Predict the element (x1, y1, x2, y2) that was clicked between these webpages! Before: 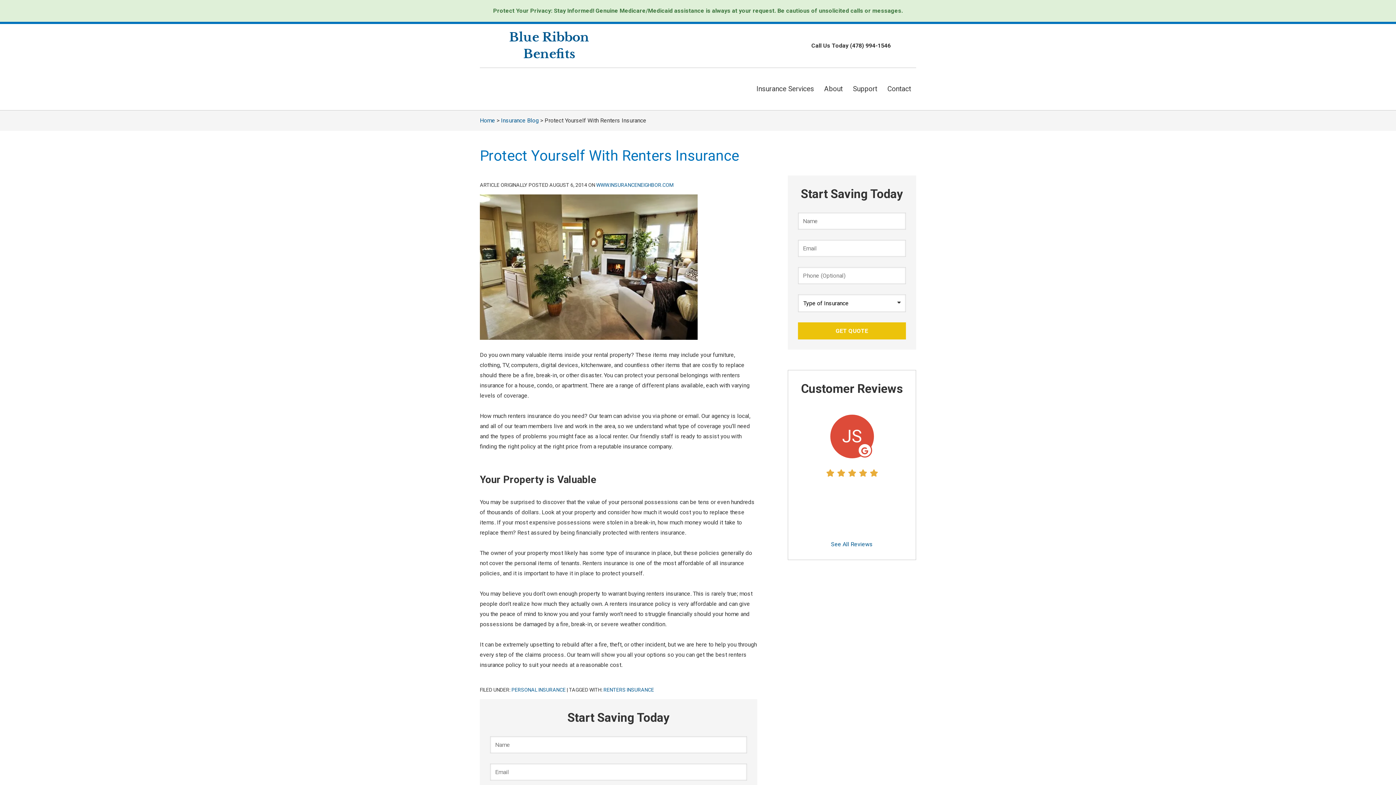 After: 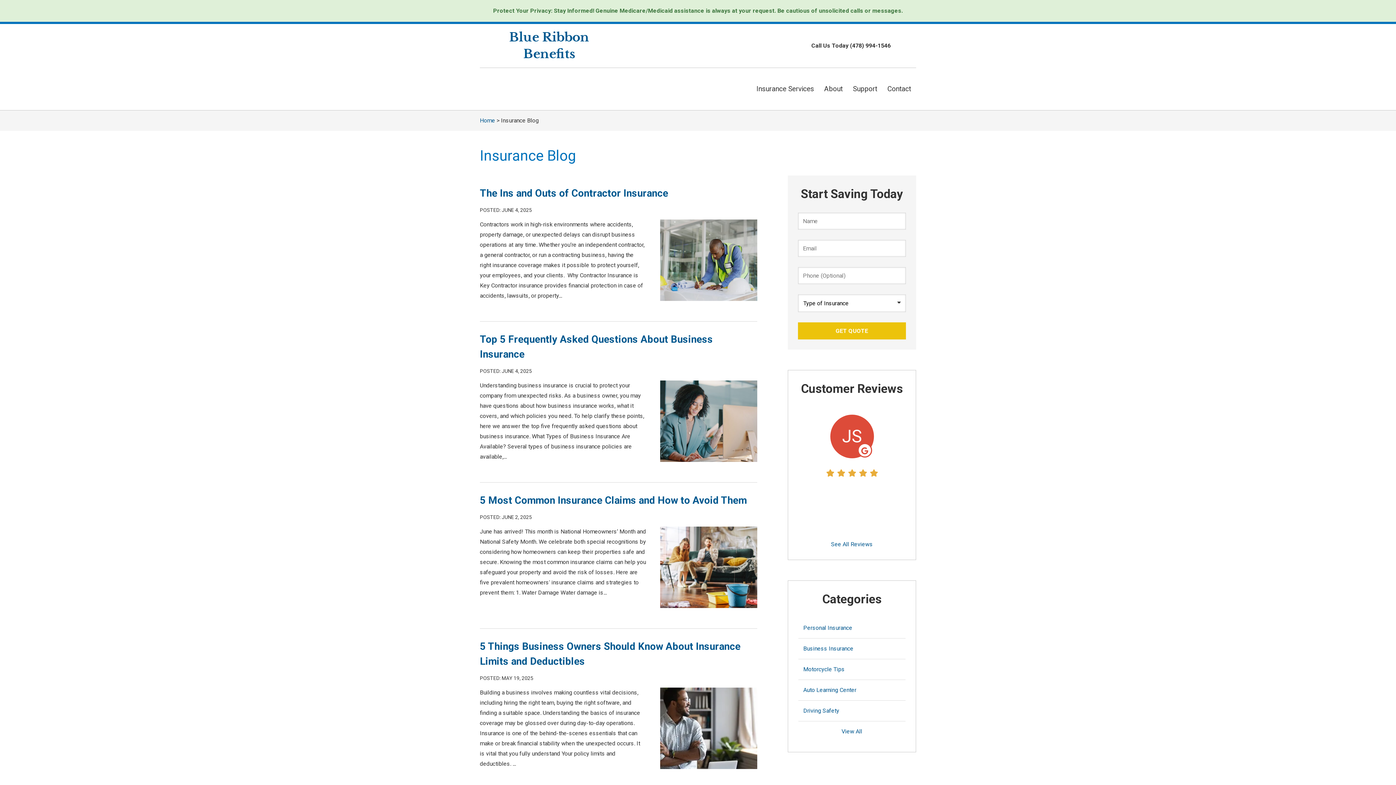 Action: bbox: (501, 117, 538, 124) label: Insurance Blog